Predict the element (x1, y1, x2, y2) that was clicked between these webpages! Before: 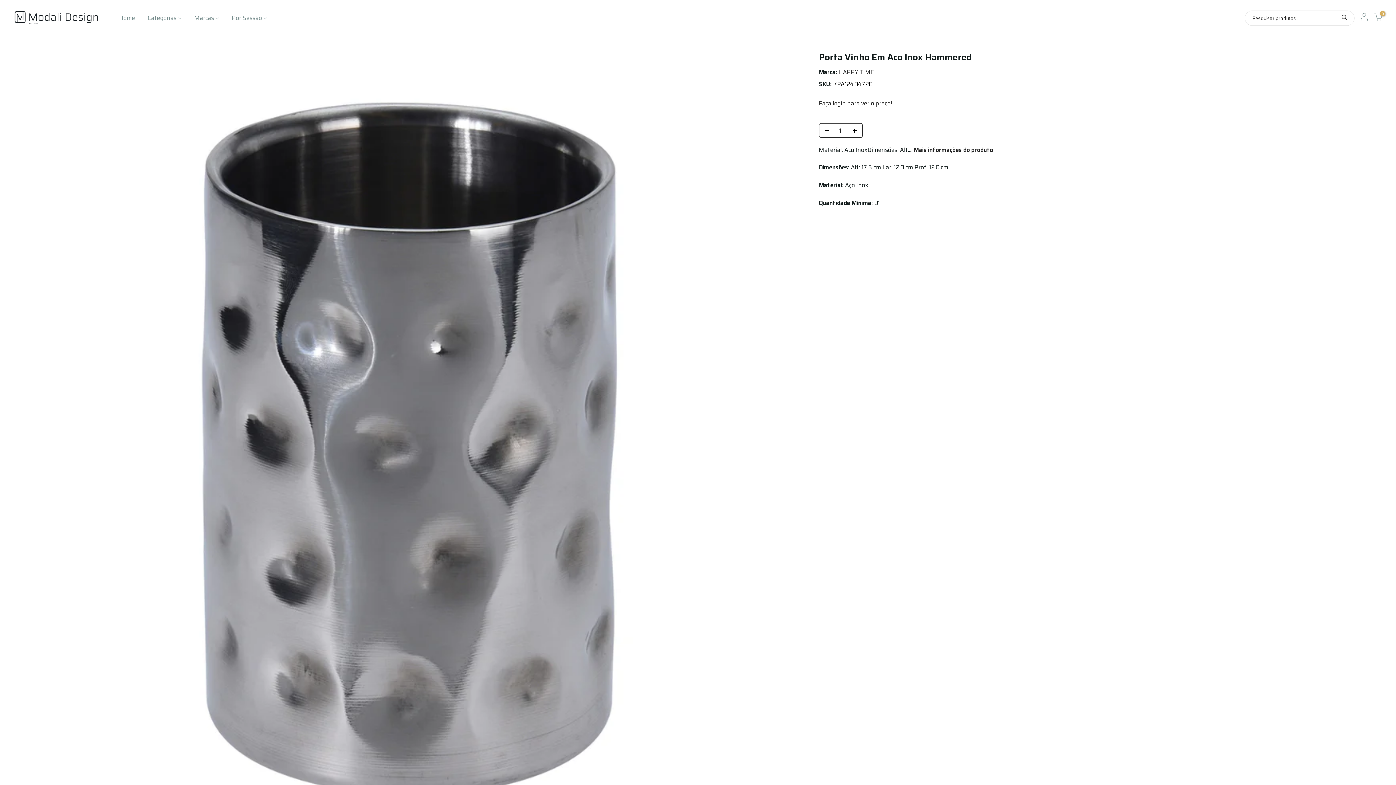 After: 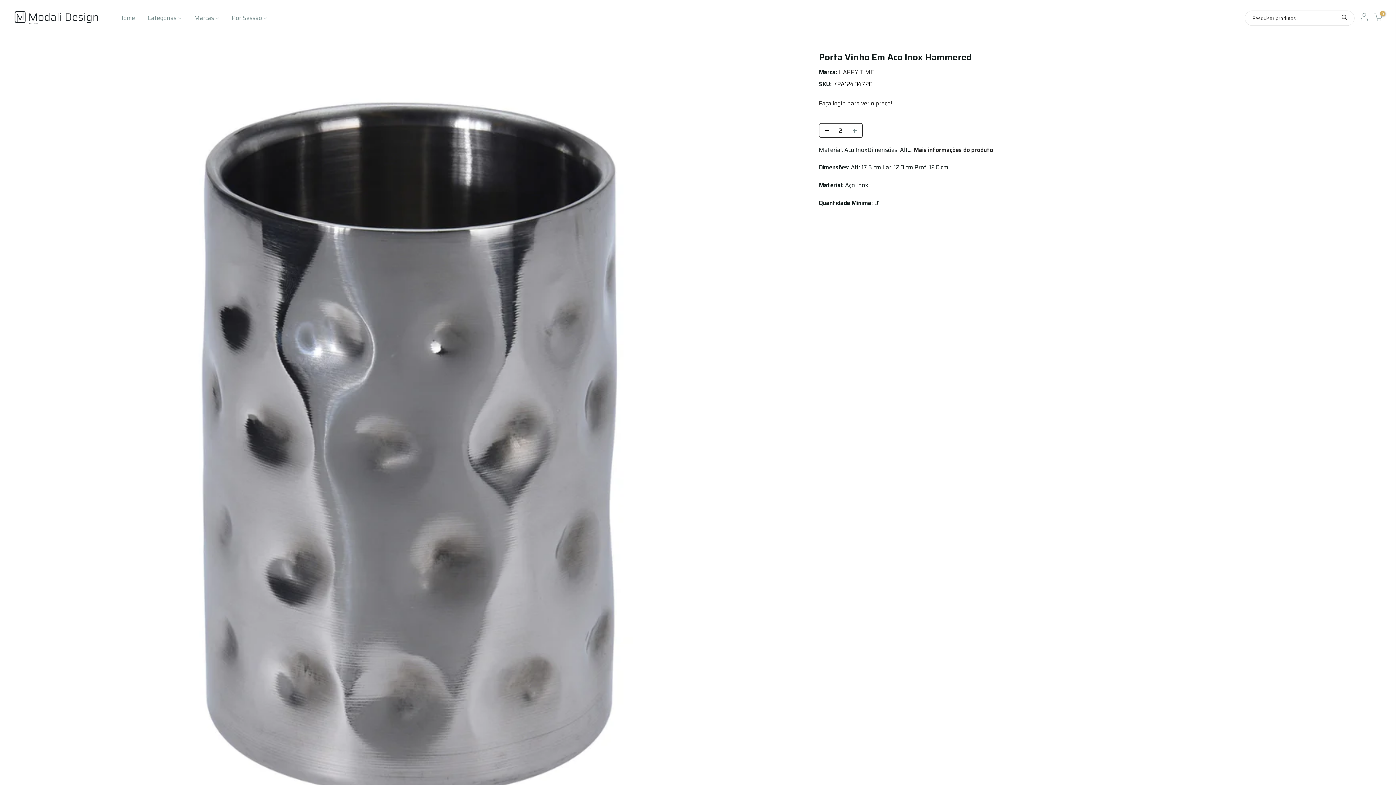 Action: bbox: (851, 123, 862, 138)